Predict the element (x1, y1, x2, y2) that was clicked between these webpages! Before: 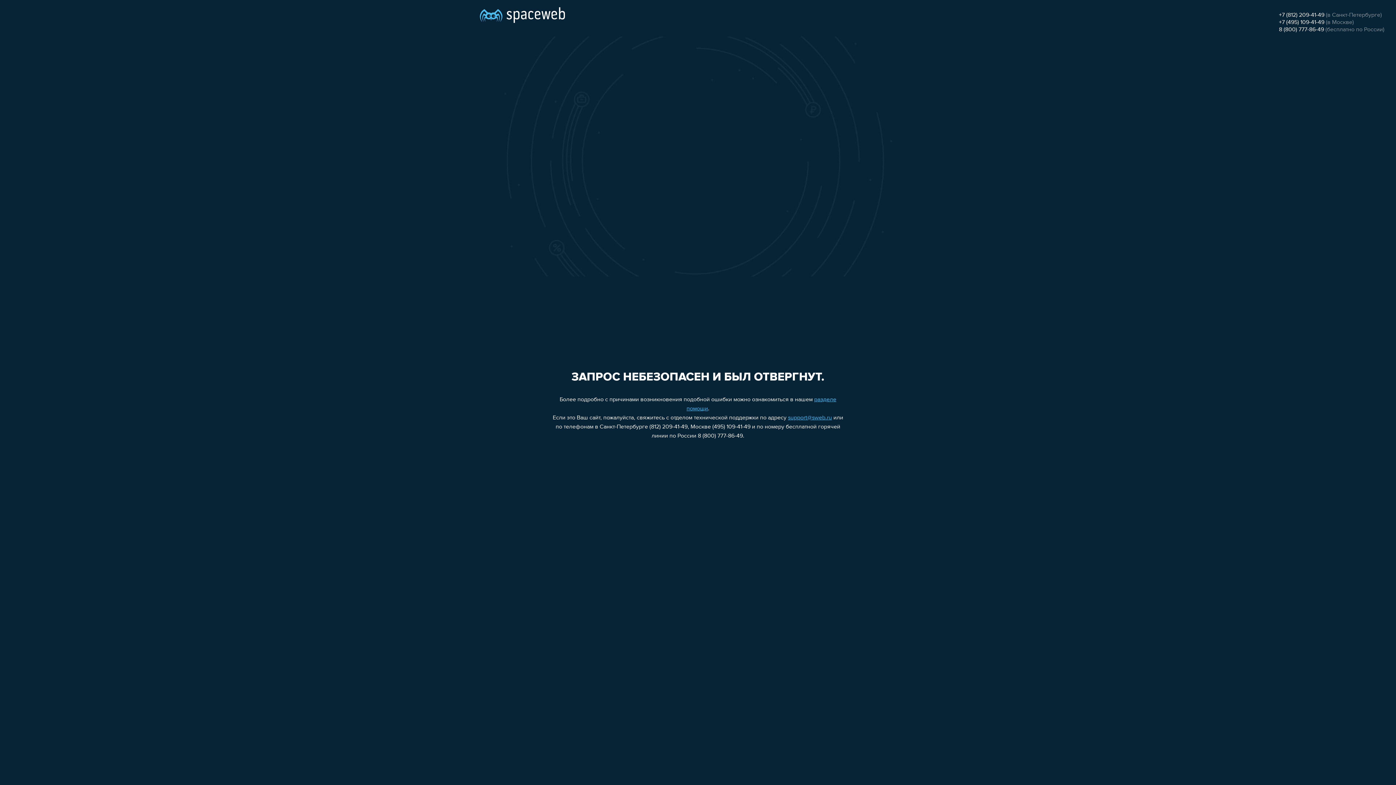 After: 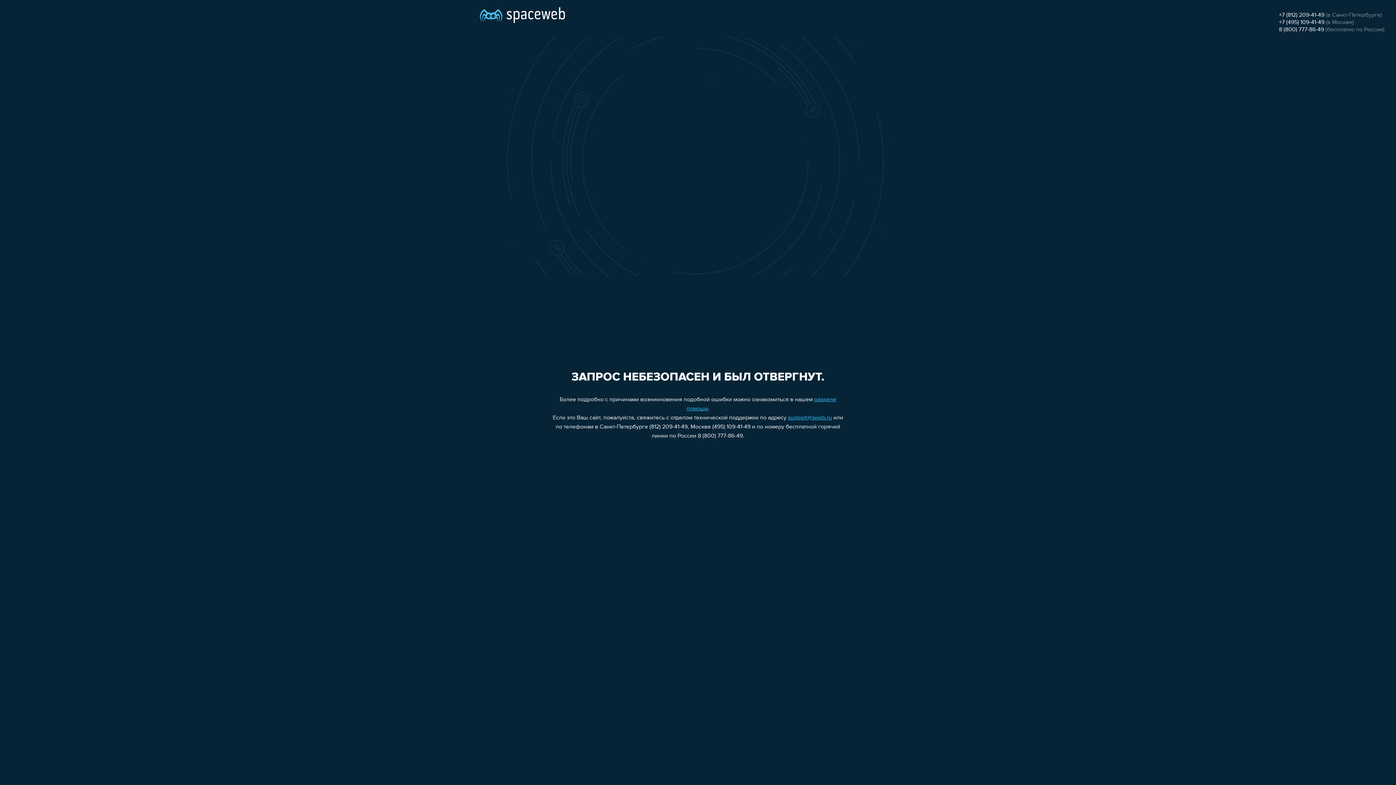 Action: bbox: (788, 415, 832, 421) label: support@sweb.ru